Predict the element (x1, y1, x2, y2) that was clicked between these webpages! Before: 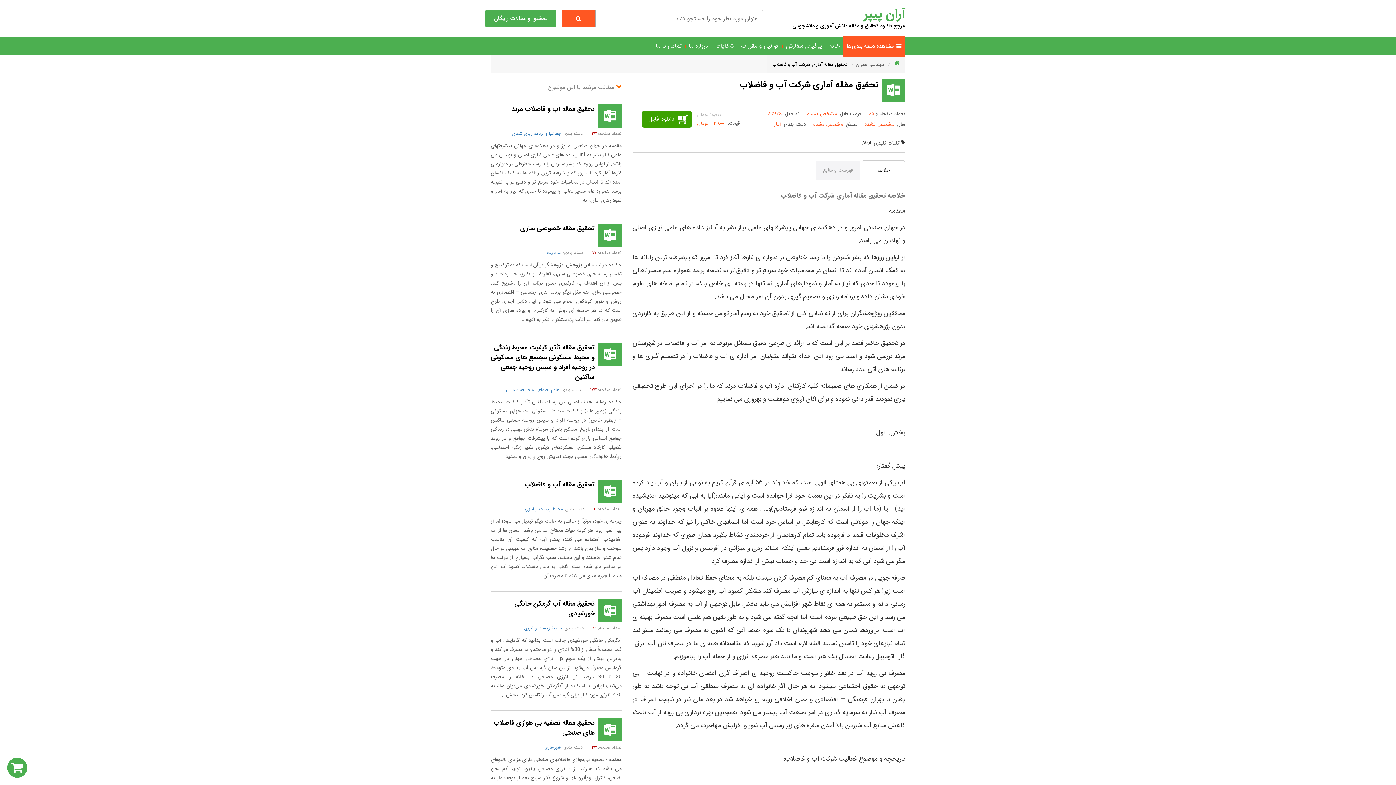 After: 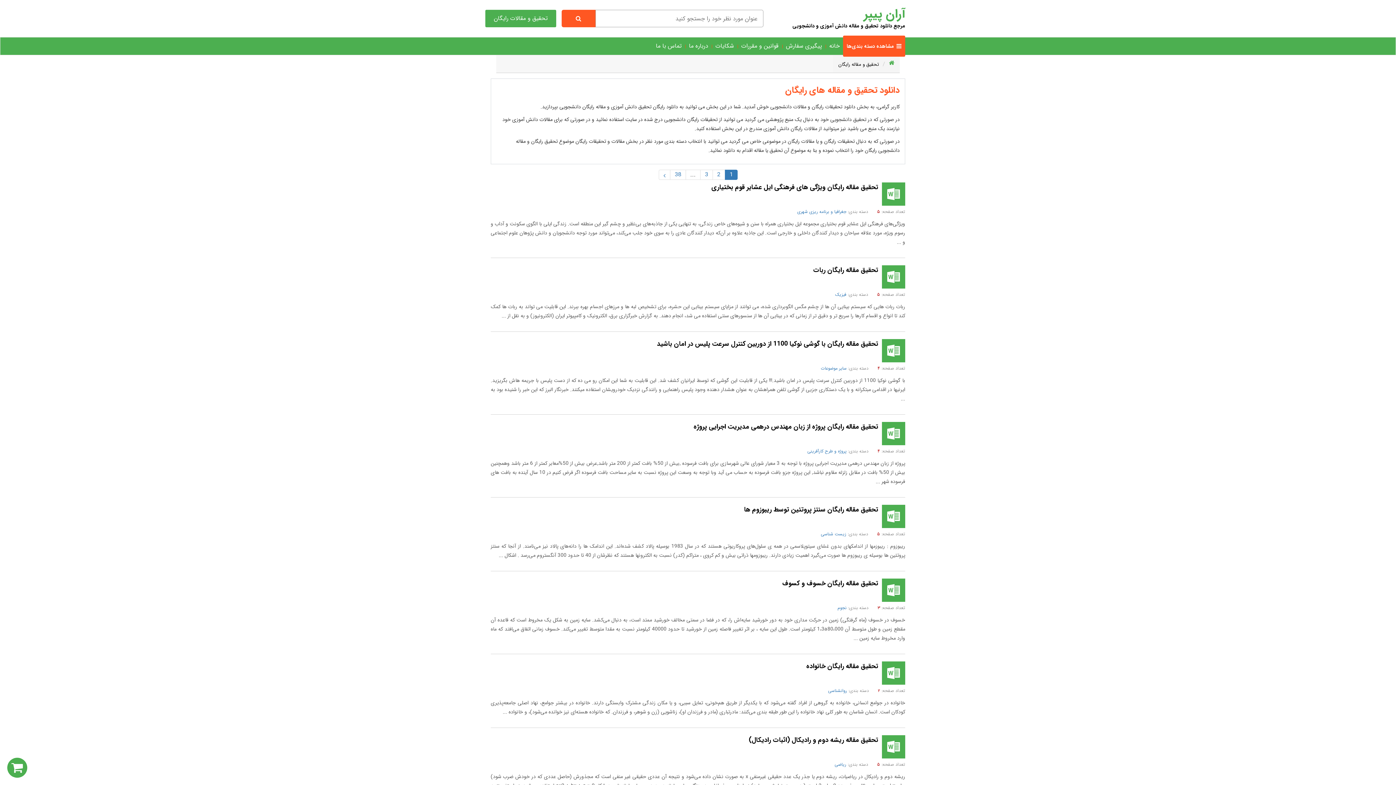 Action: label: تحقیق و مقالات رایگان bbox: (485, 9, 556, 27)